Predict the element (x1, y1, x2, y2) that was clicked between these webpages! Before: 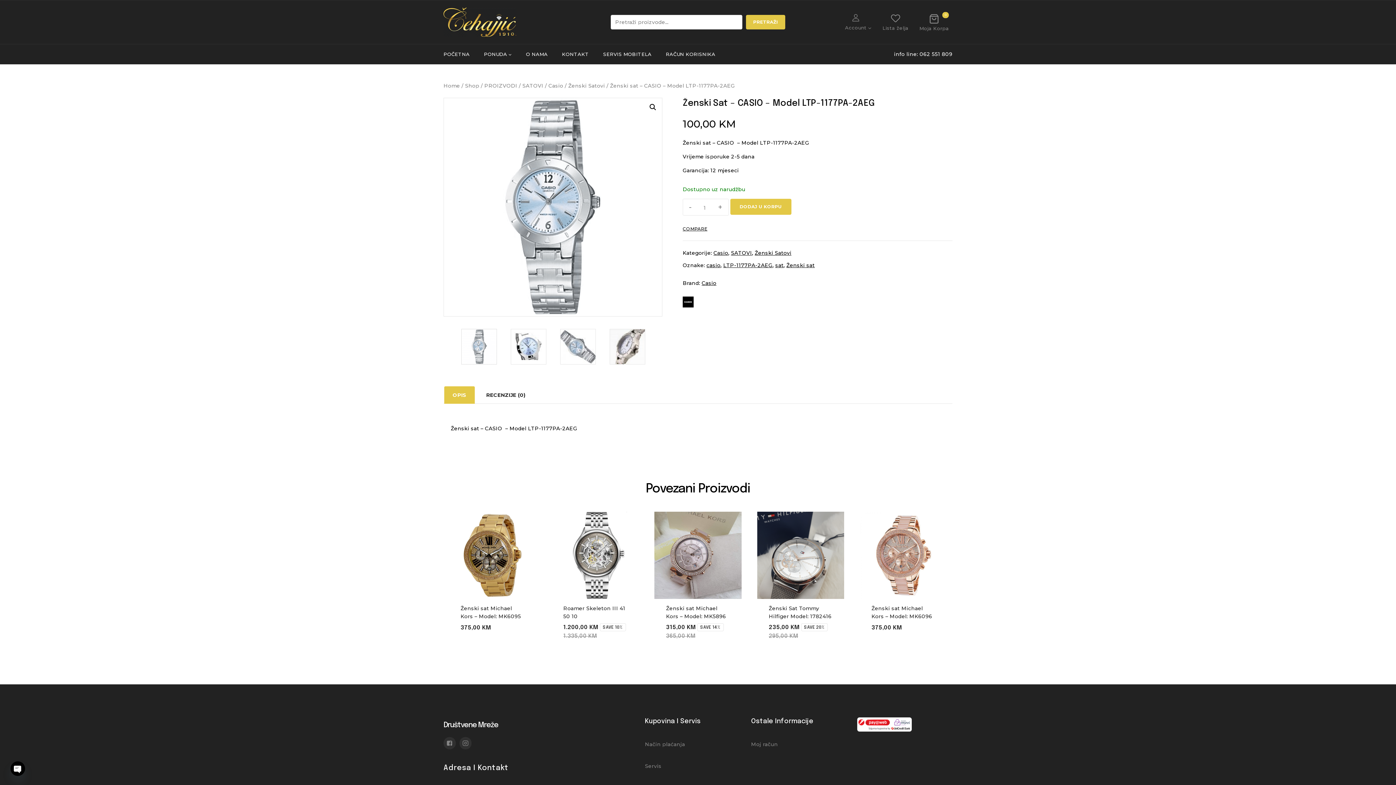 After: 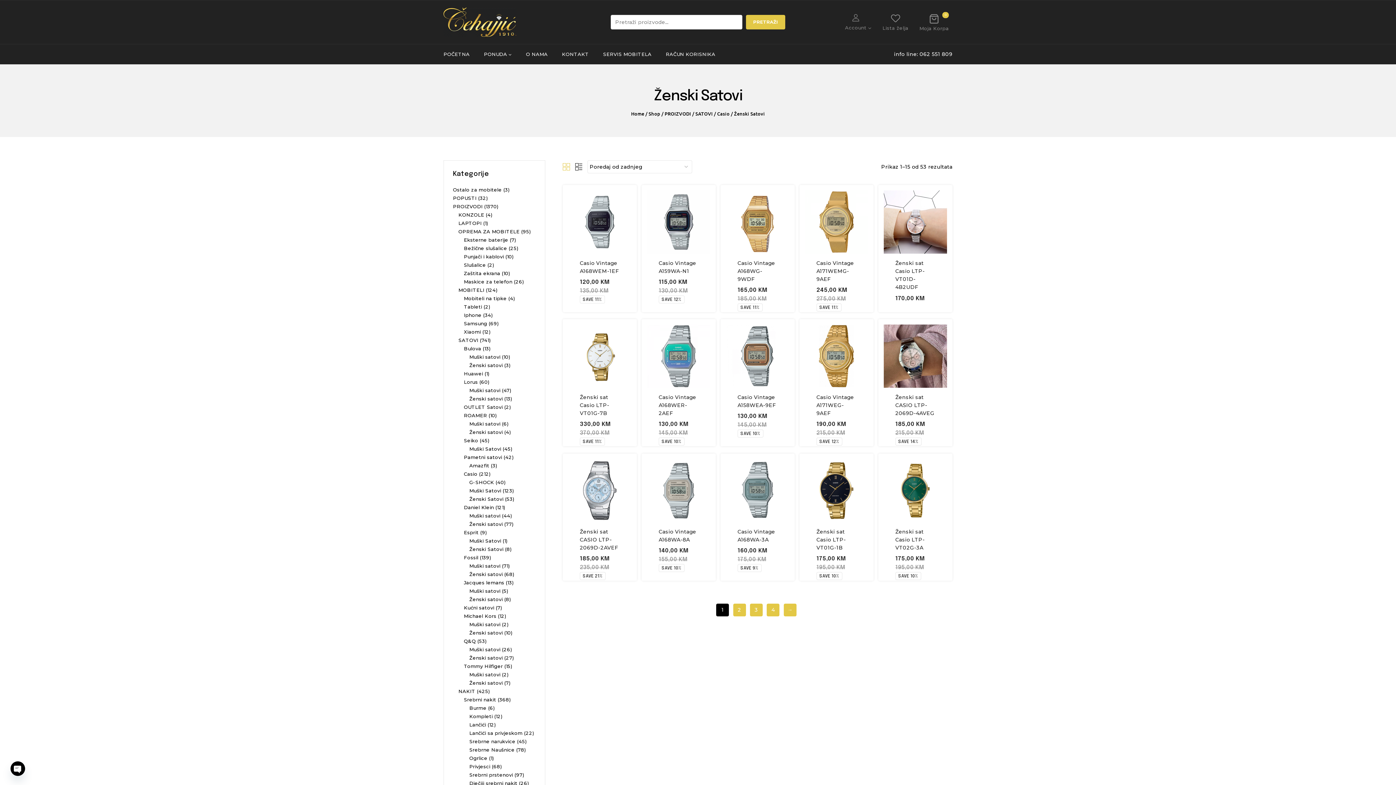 Action: bbox: (568, 82, 605, 89) label: Ženski Satovi